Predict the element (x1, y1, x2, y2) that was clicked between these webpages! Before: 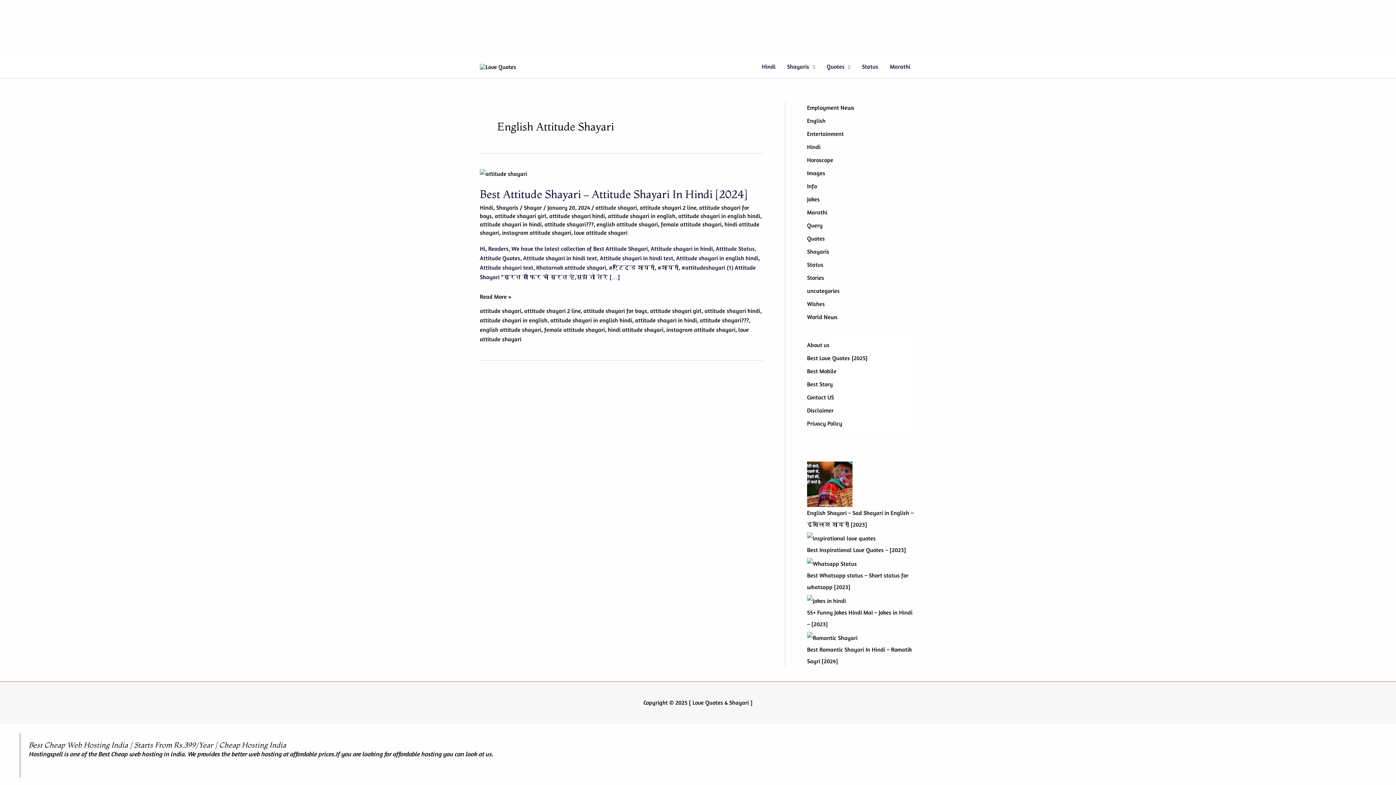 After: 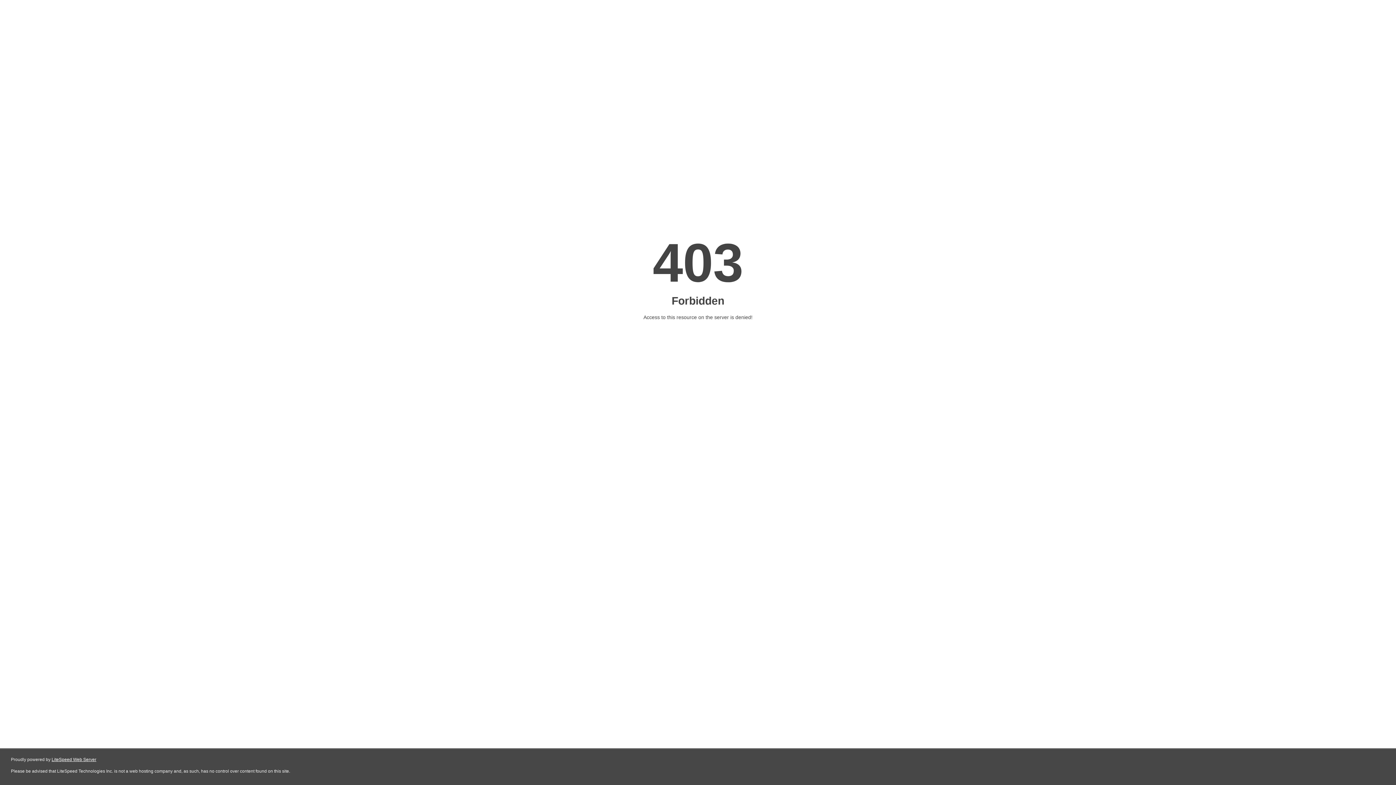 Action: bbox: (807, 143, 820, 150) label: Hindi